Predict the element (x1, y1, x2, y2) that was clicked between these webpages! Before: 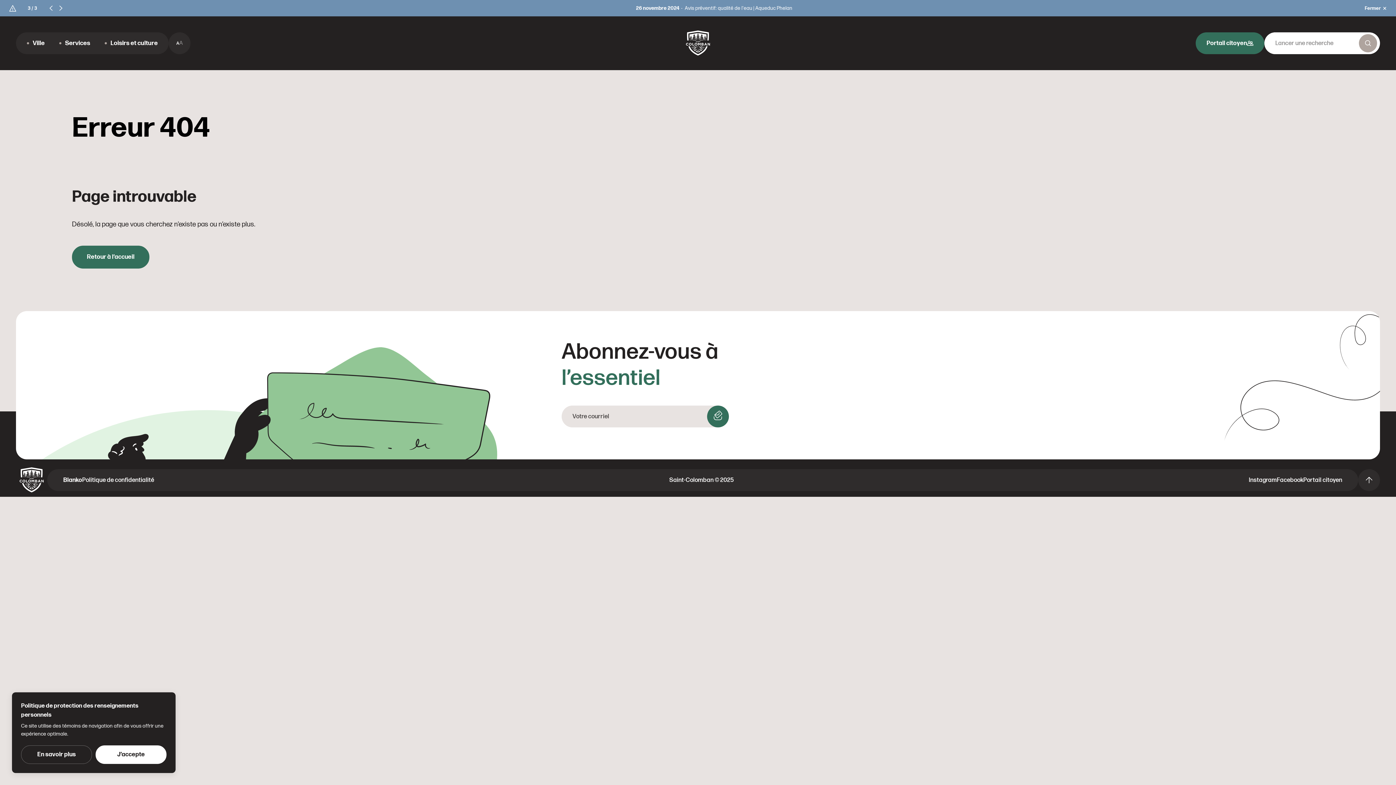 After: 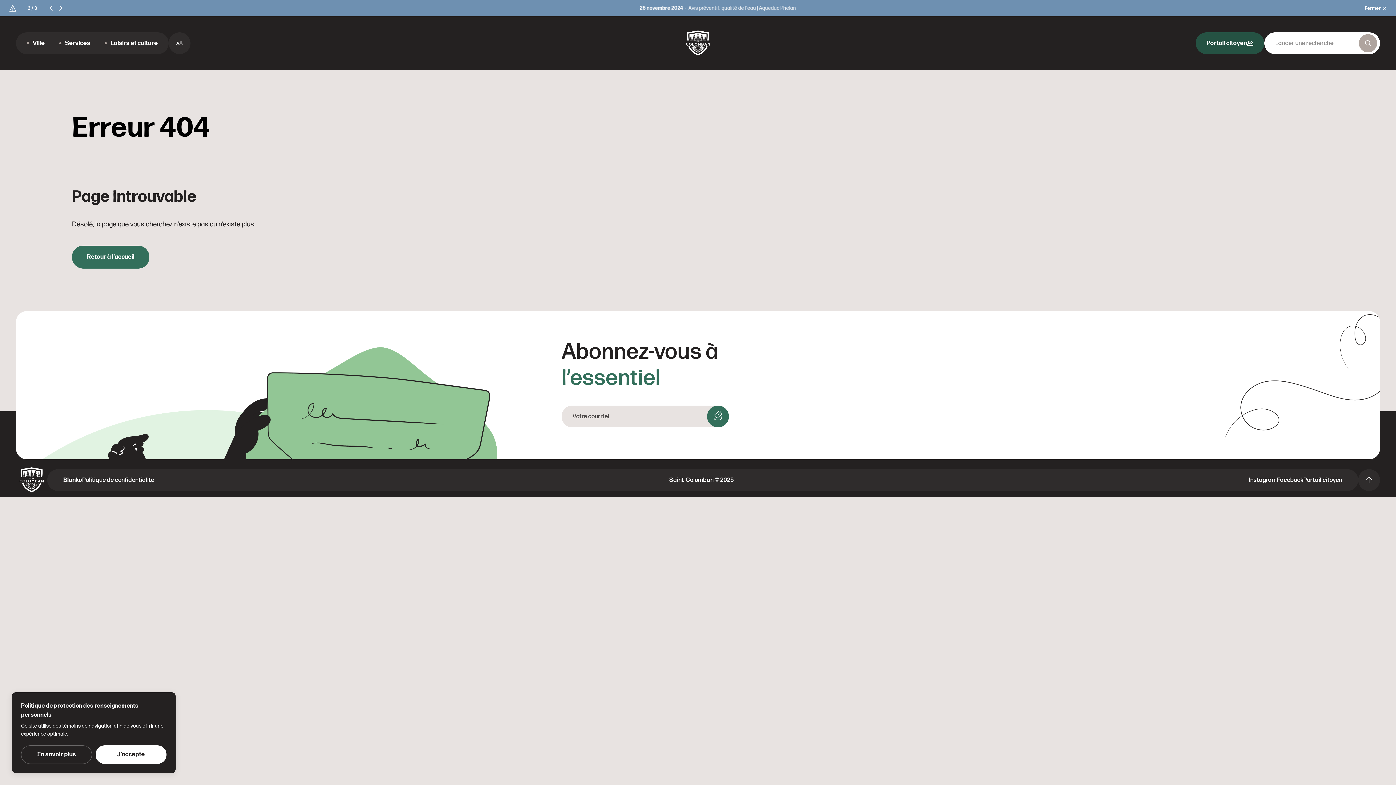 Action: label: Portail citoyen bbox: (1196, 32, 1264, 54)